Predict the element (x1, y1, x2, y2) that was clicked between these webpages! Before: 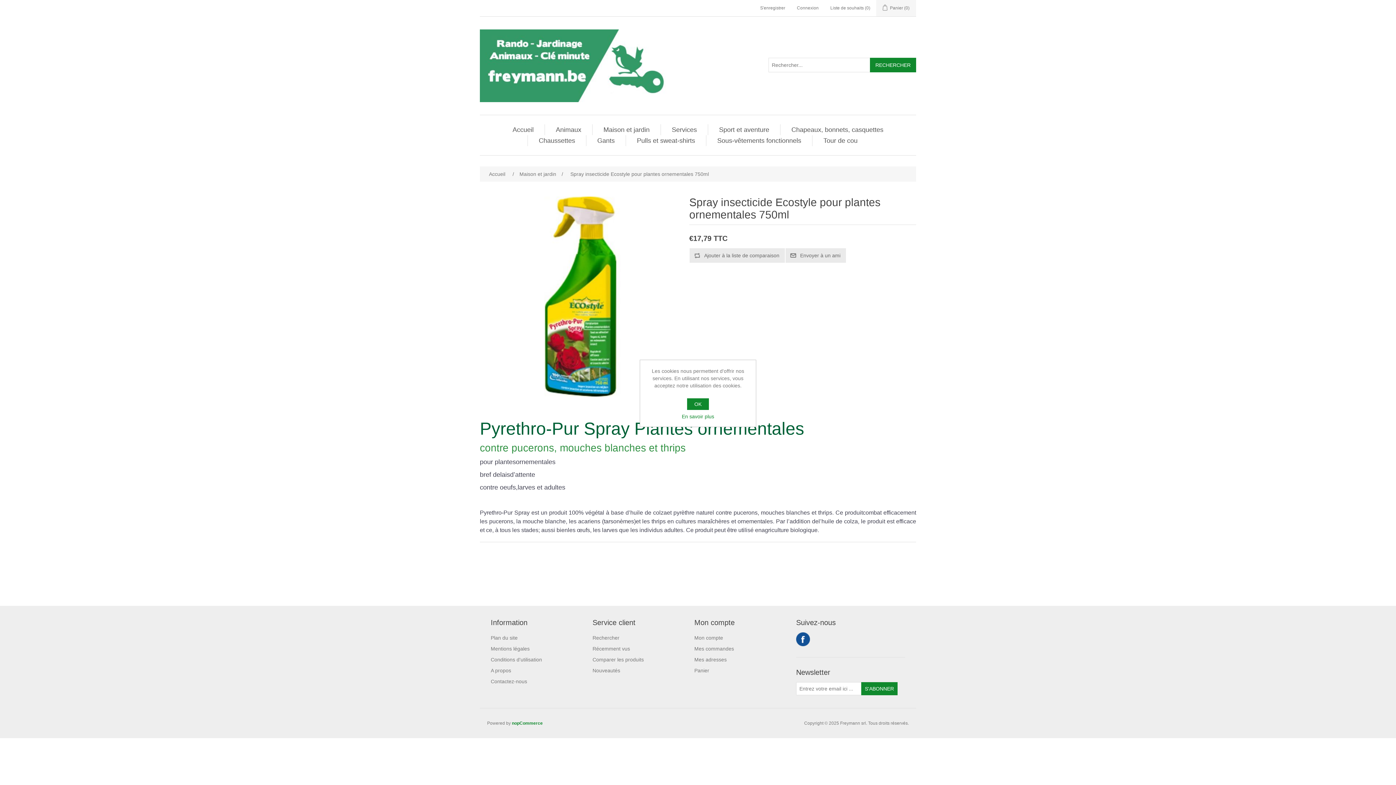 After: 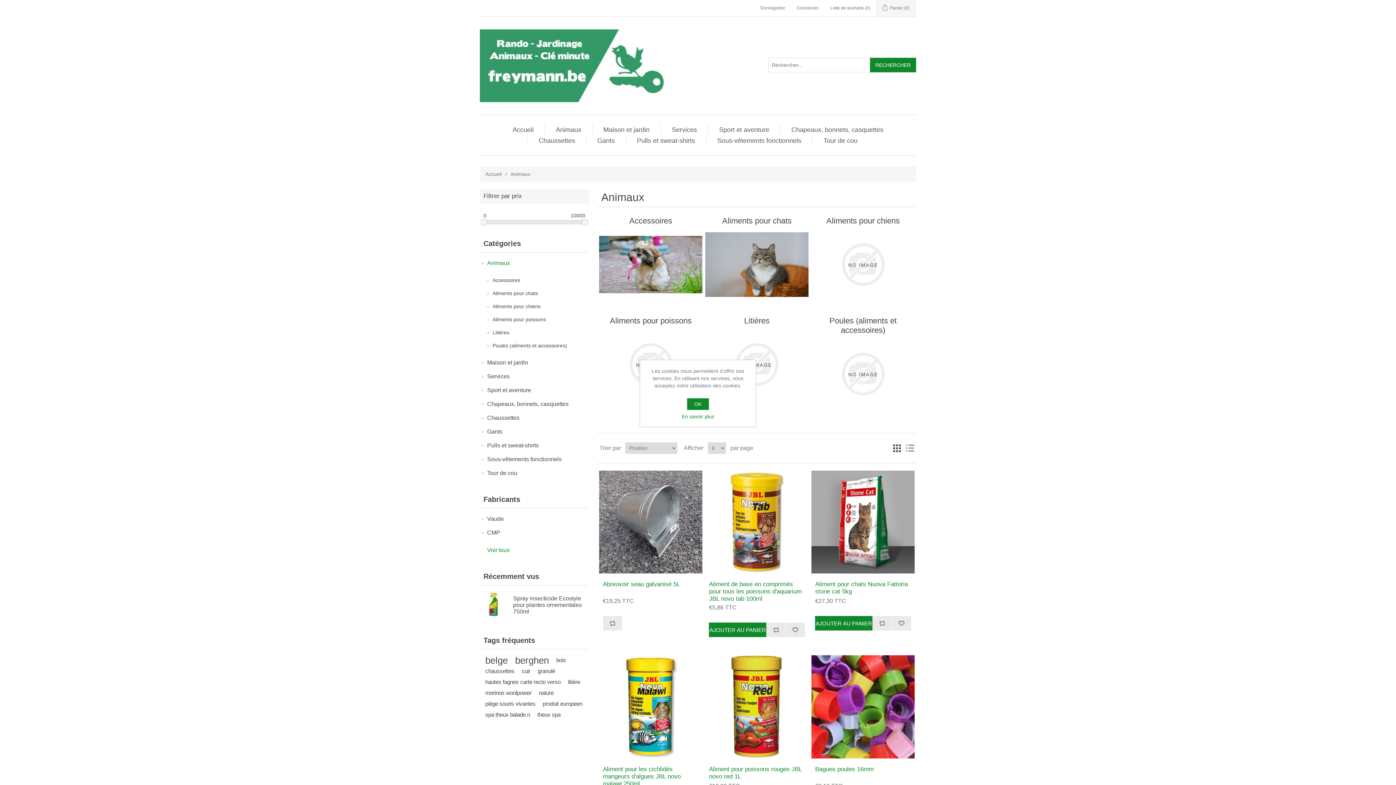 Action: label: Animaux bbox: (552, 124, 585, 135)